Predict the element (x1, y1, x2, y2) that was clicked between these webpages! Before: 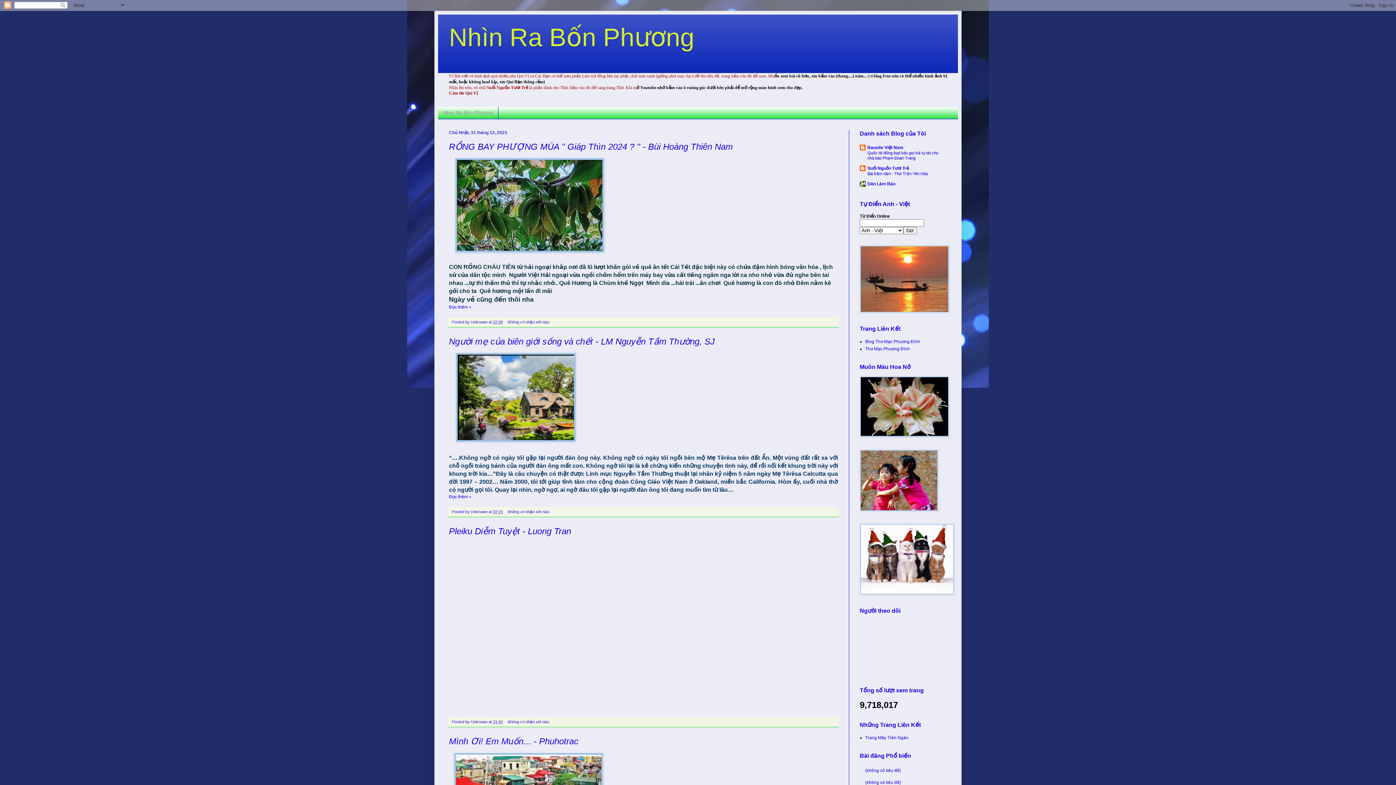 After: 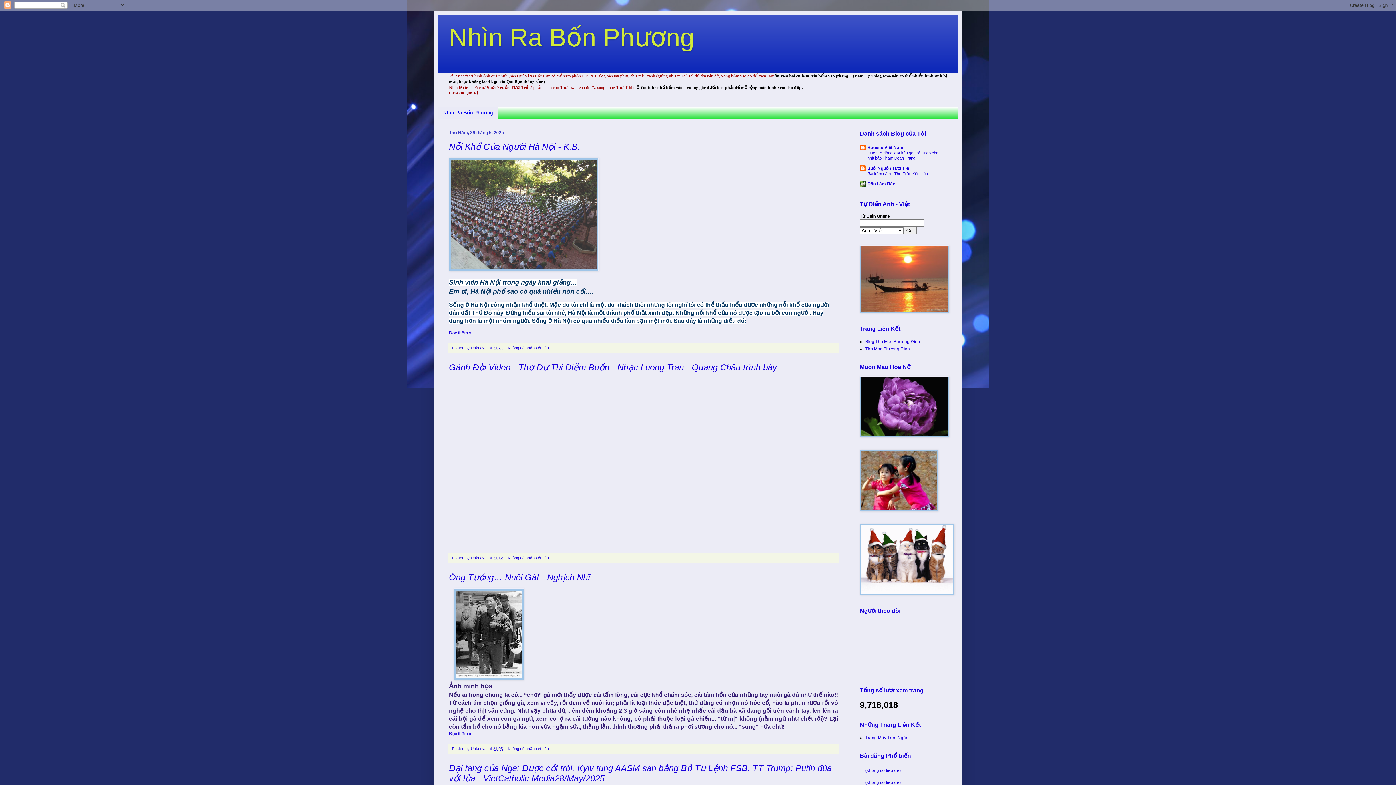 Action: label: Nhìn Ra Bốn Phương bbox: (438, 106, 498, 118)